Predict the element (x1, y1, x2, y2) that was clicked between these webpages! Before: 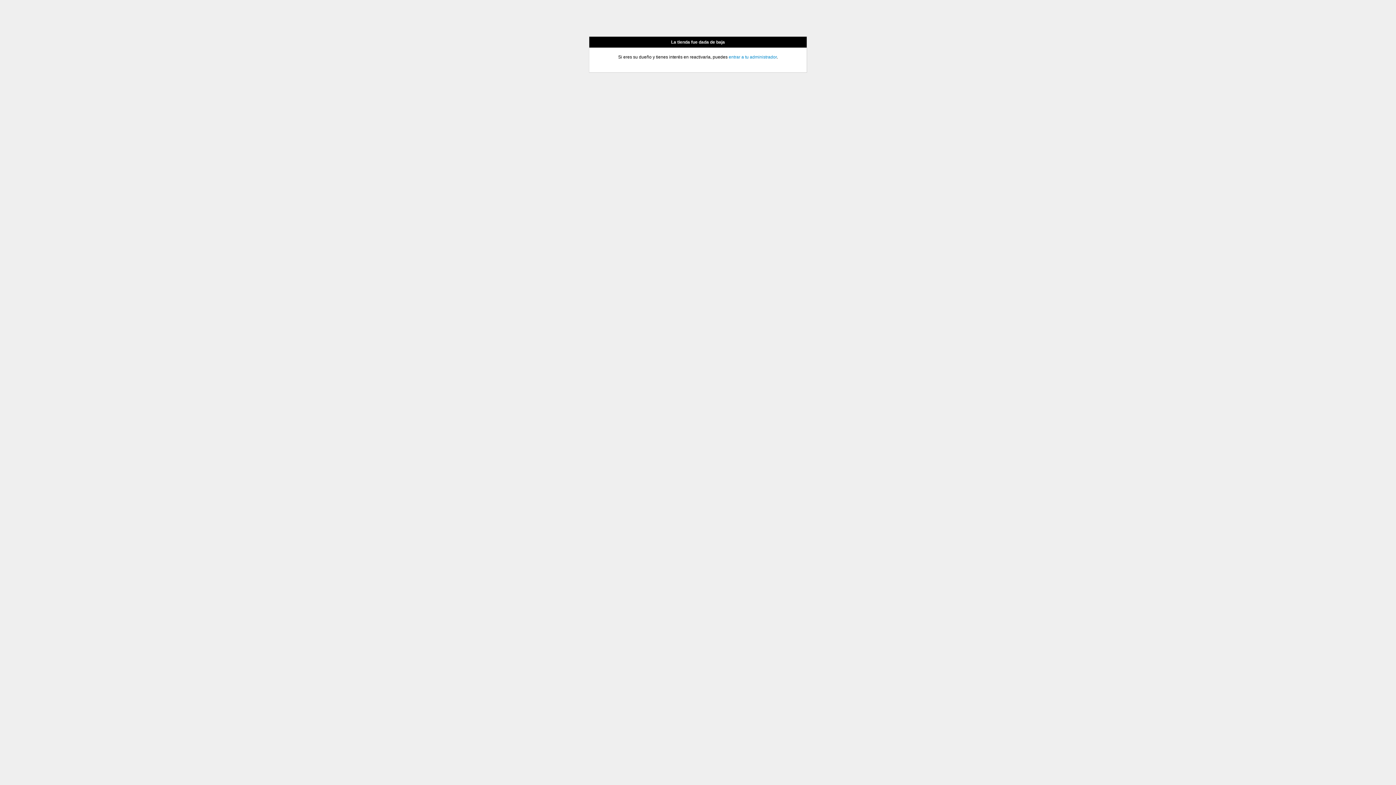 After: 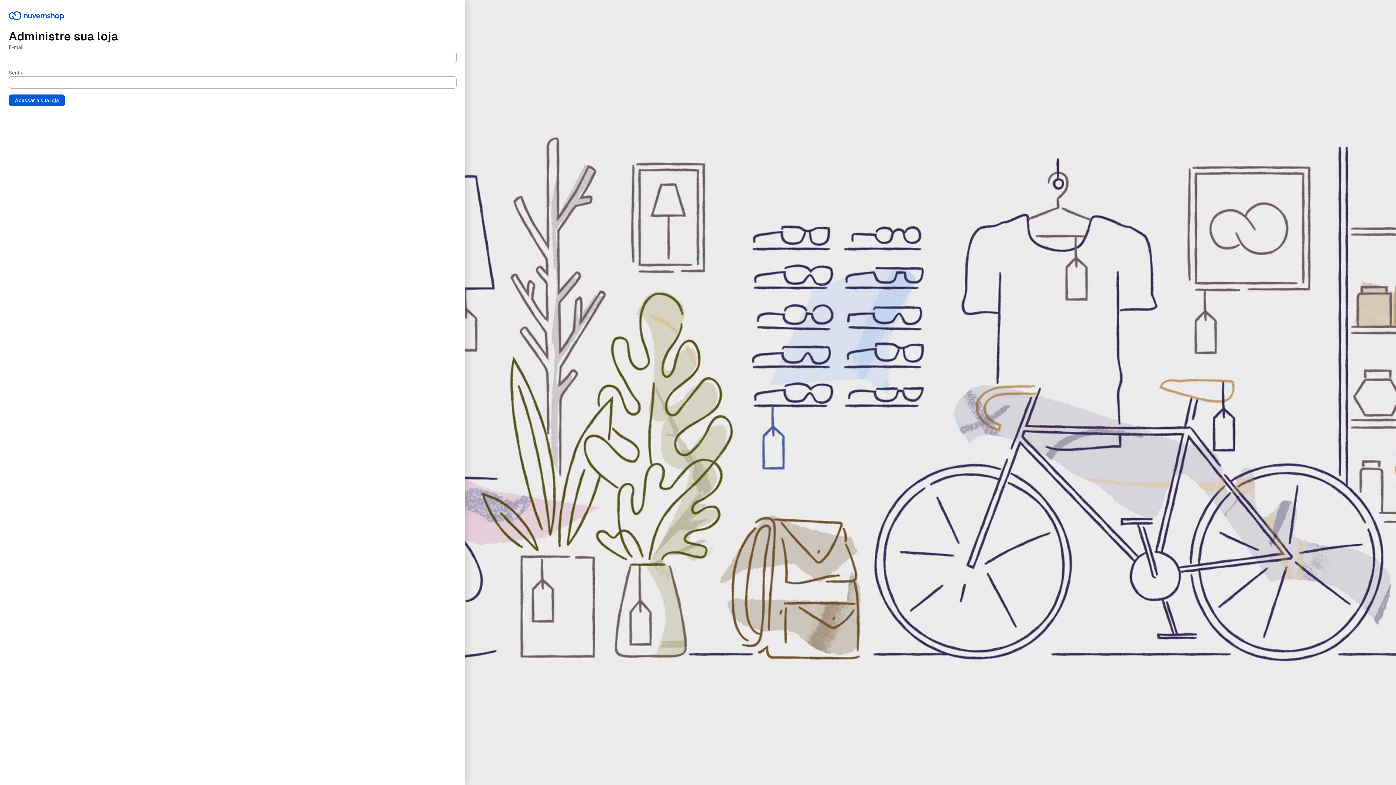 Action: label: entrar a tu administrador bbox: (728, 54, 776, 59)